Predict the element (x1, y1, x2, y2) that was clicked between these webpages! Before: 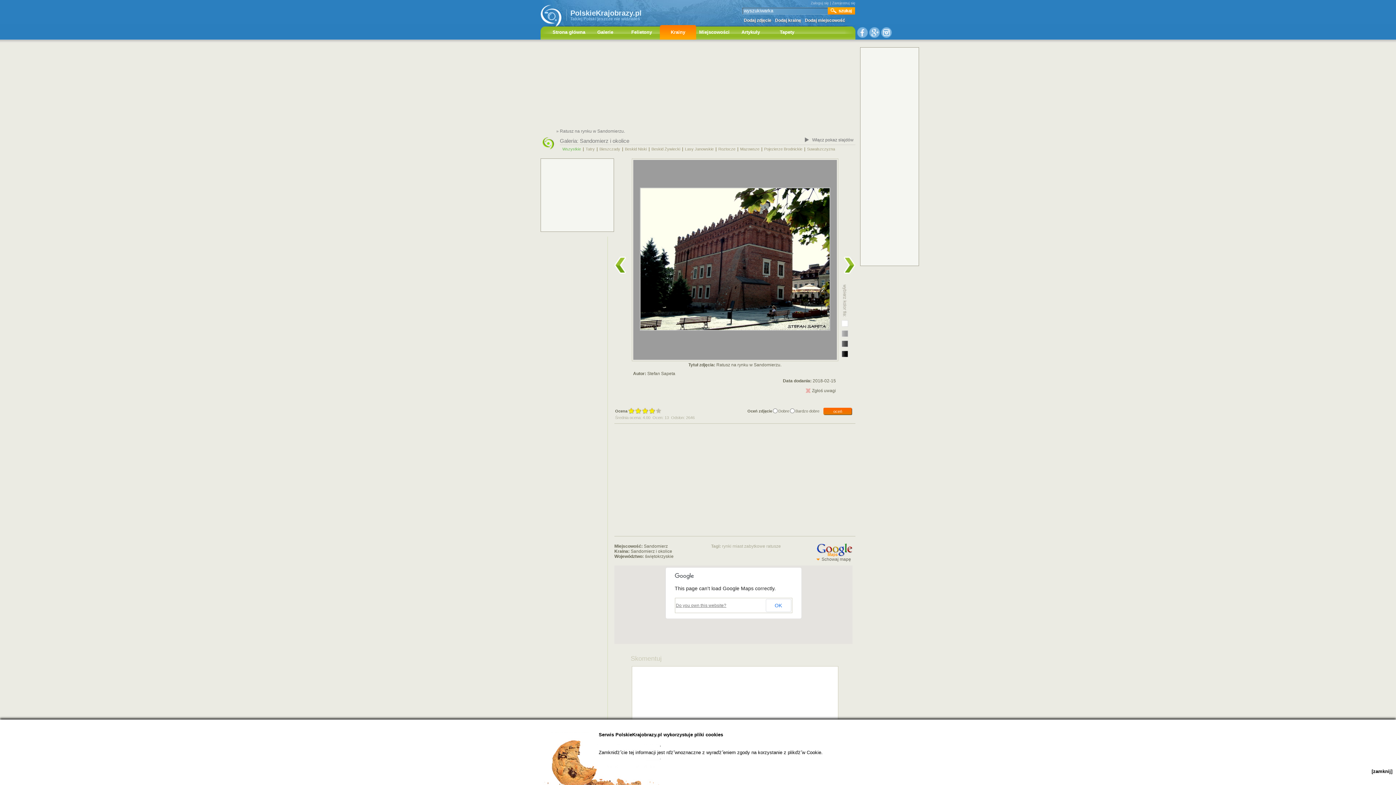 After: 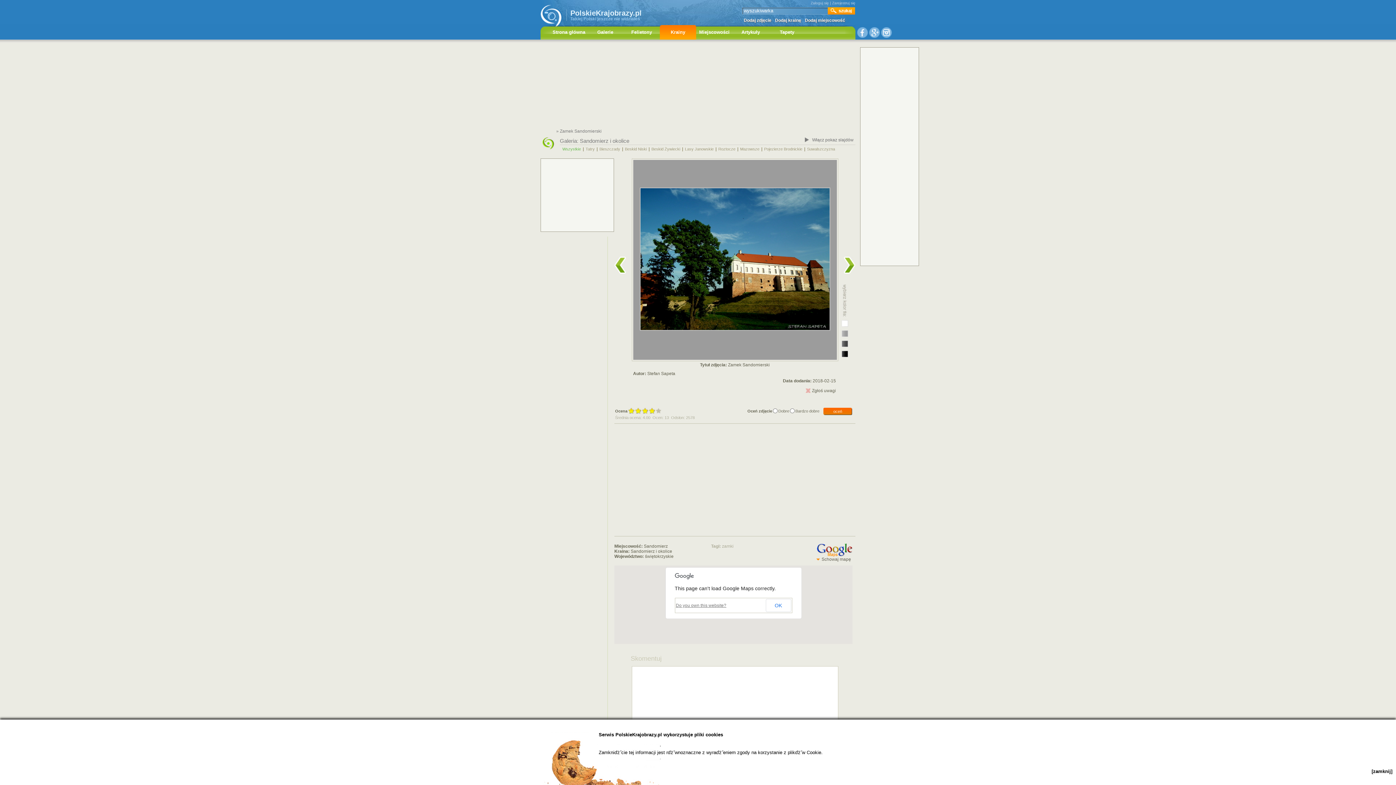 Action: bbox: (844, 256, 855, 274)